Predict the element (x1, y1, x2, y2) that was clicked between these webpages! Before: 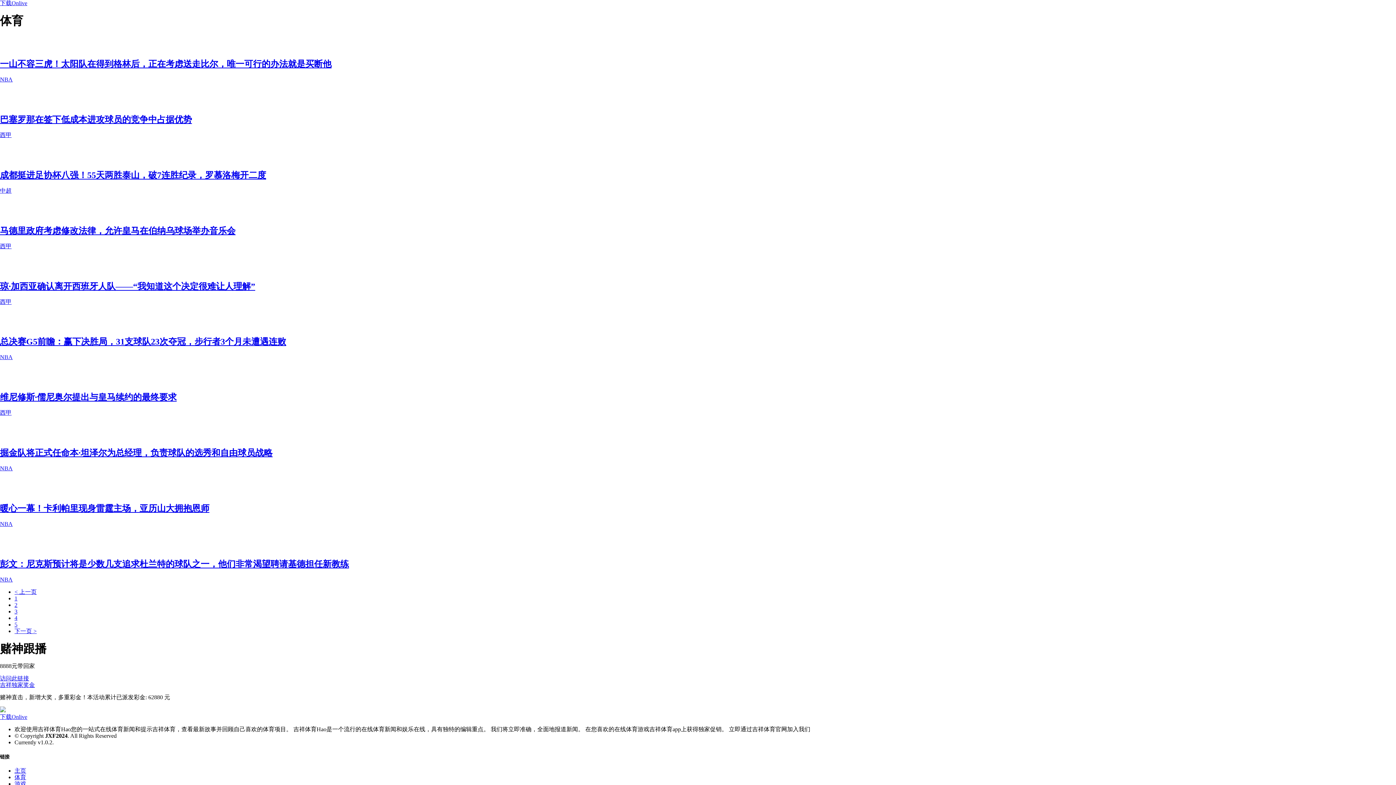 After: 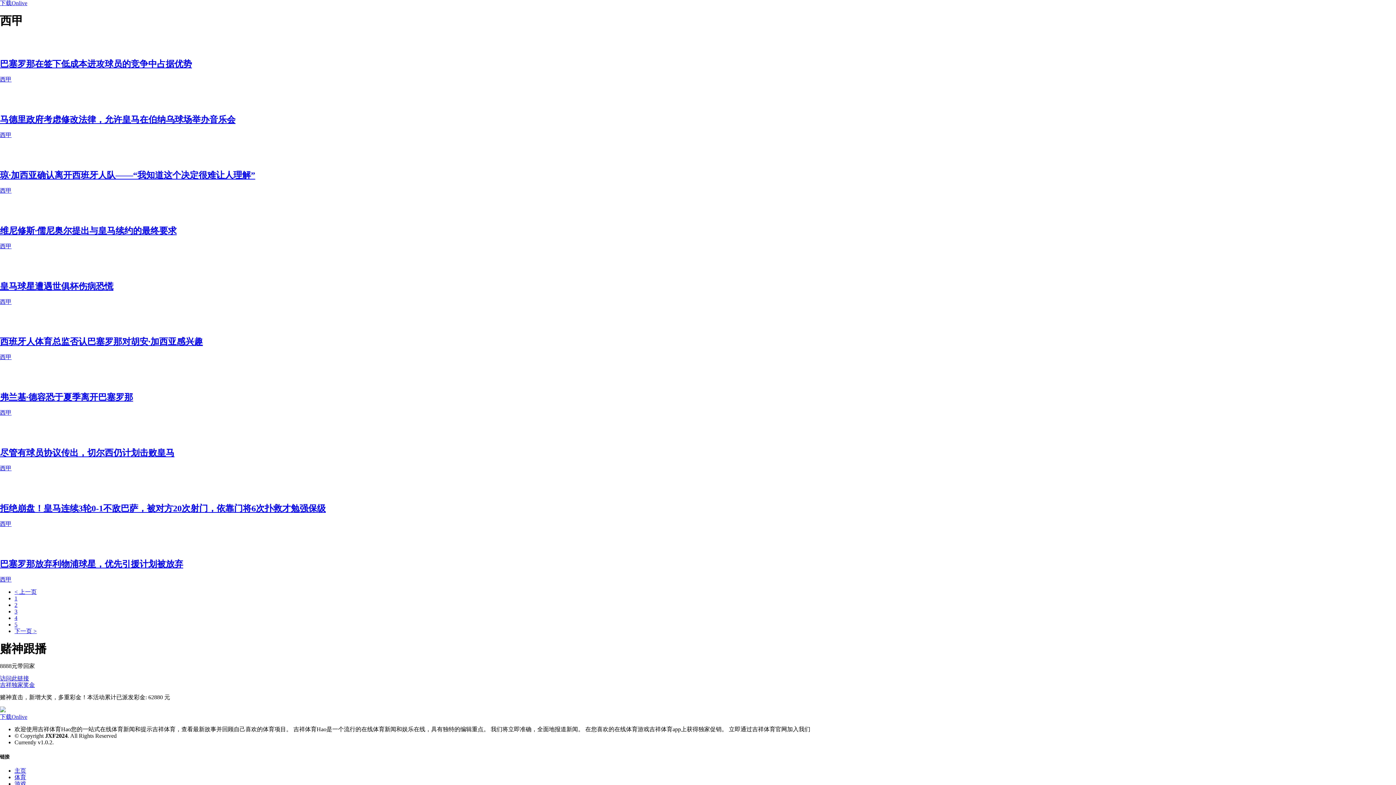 Action: label: 西甲 bbox: (0, 243, 11, 249)